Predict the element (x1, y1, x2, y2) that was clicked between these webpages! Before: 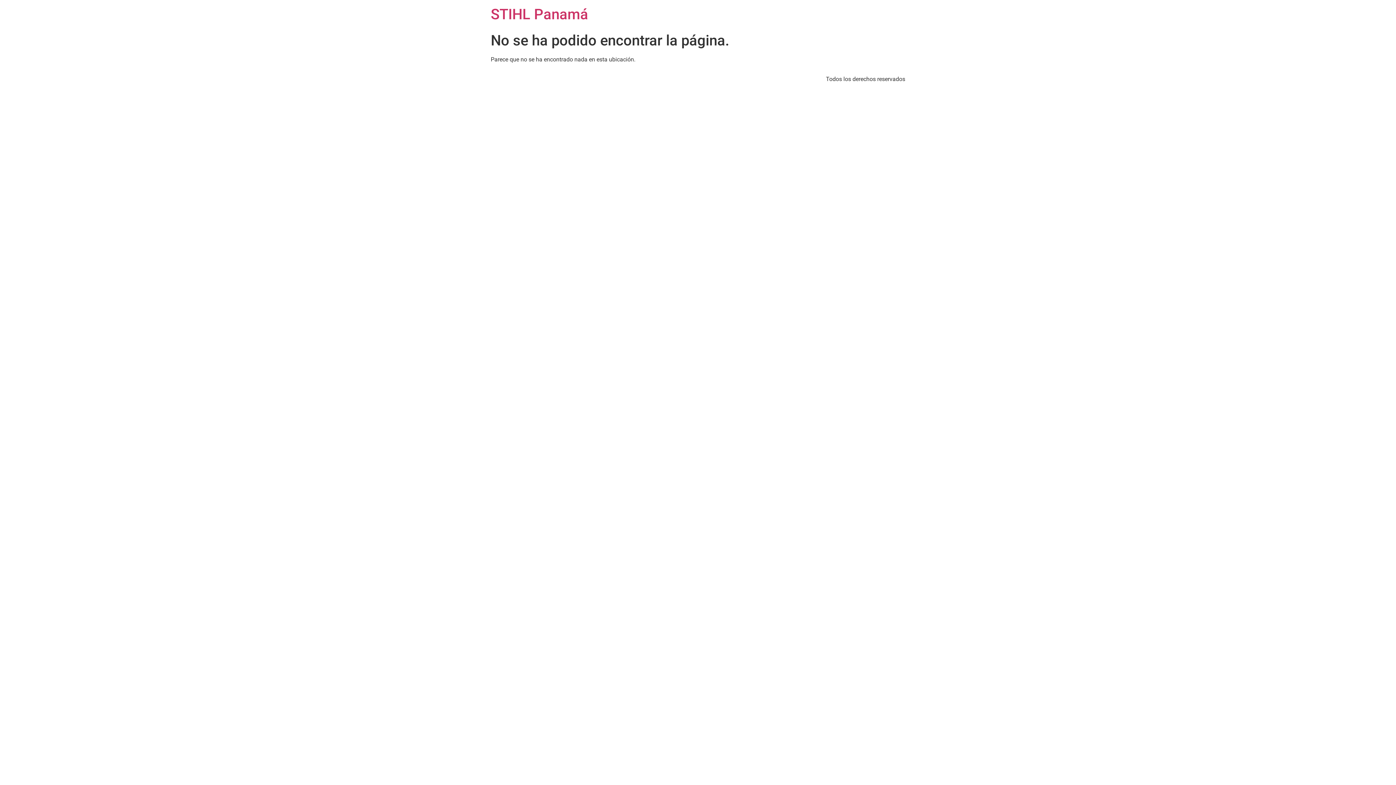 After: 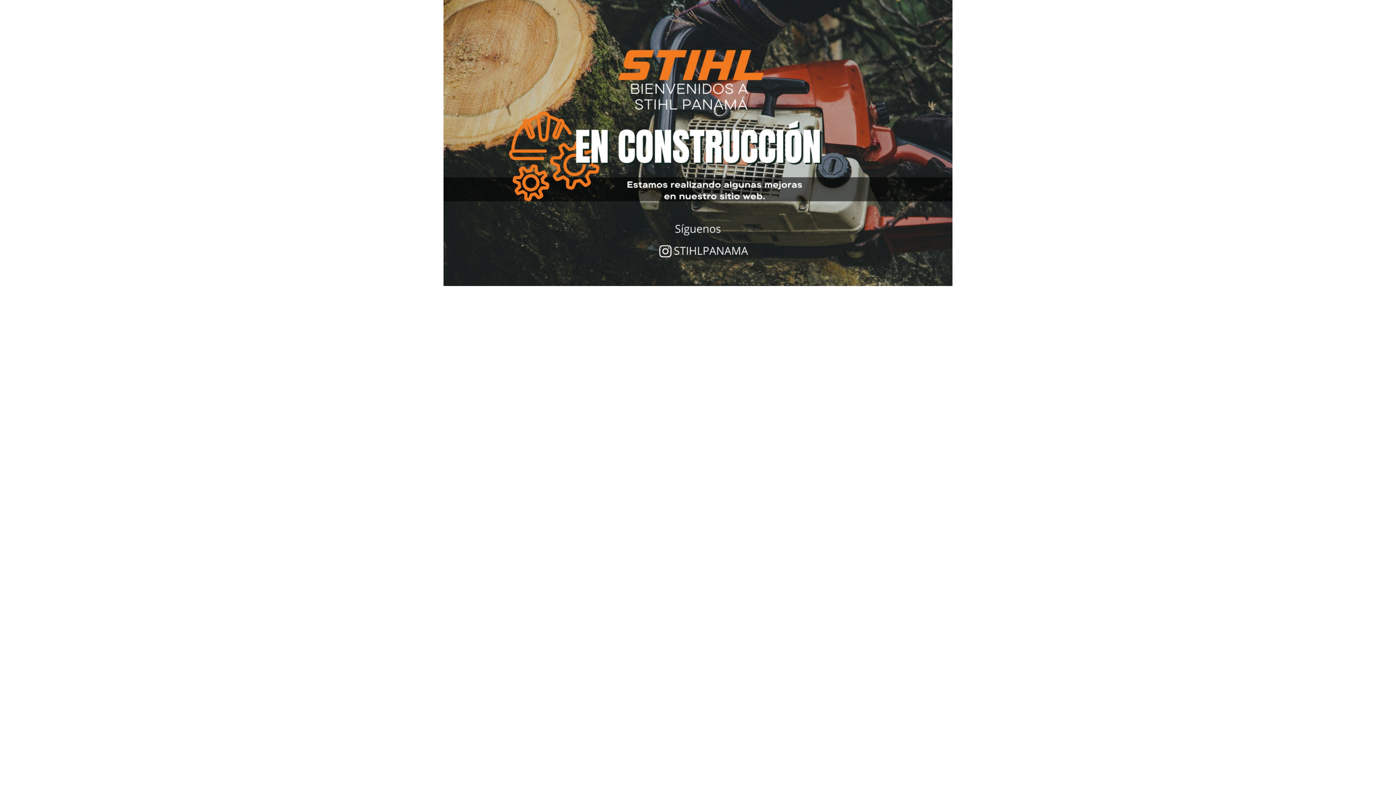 Action: label: STIHL Panamá bbox: (490, 5, 588, 22)